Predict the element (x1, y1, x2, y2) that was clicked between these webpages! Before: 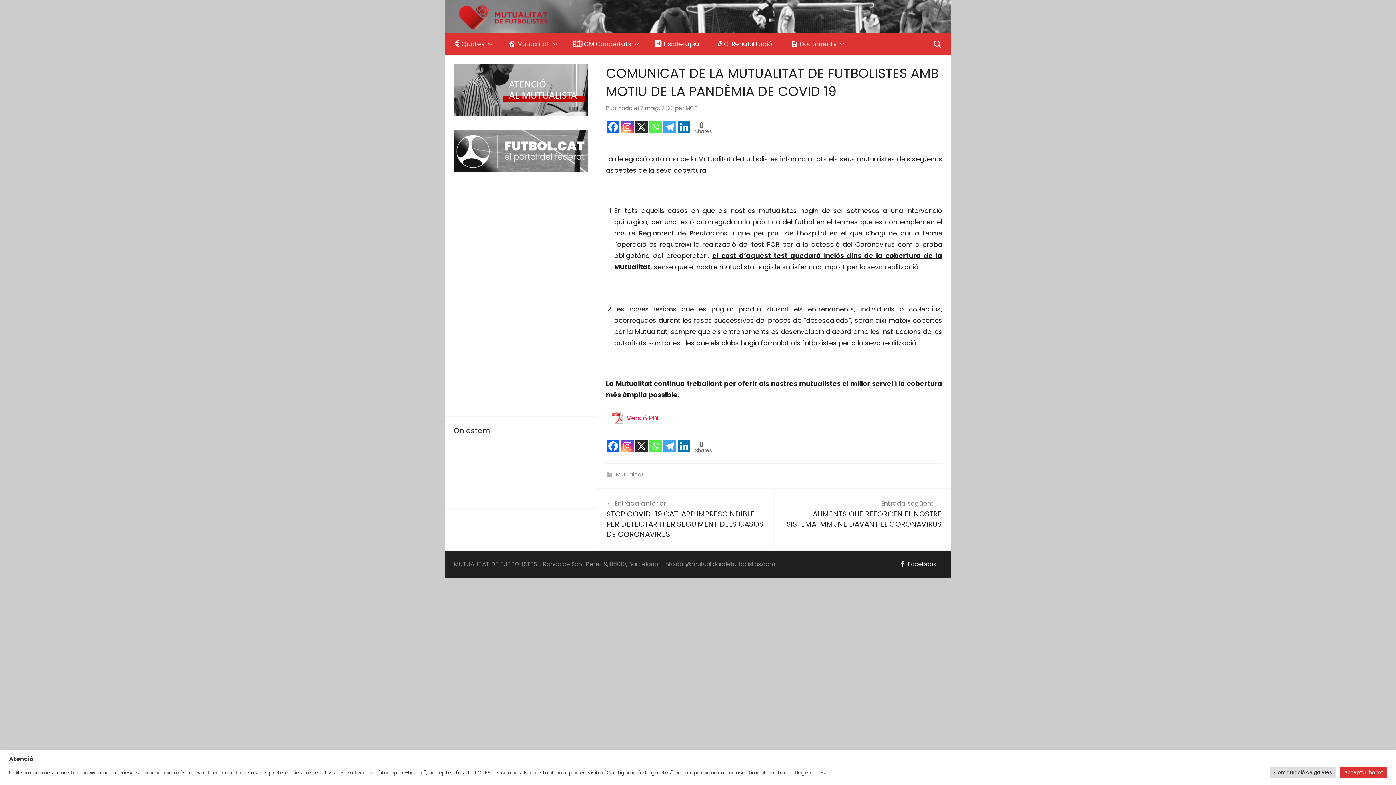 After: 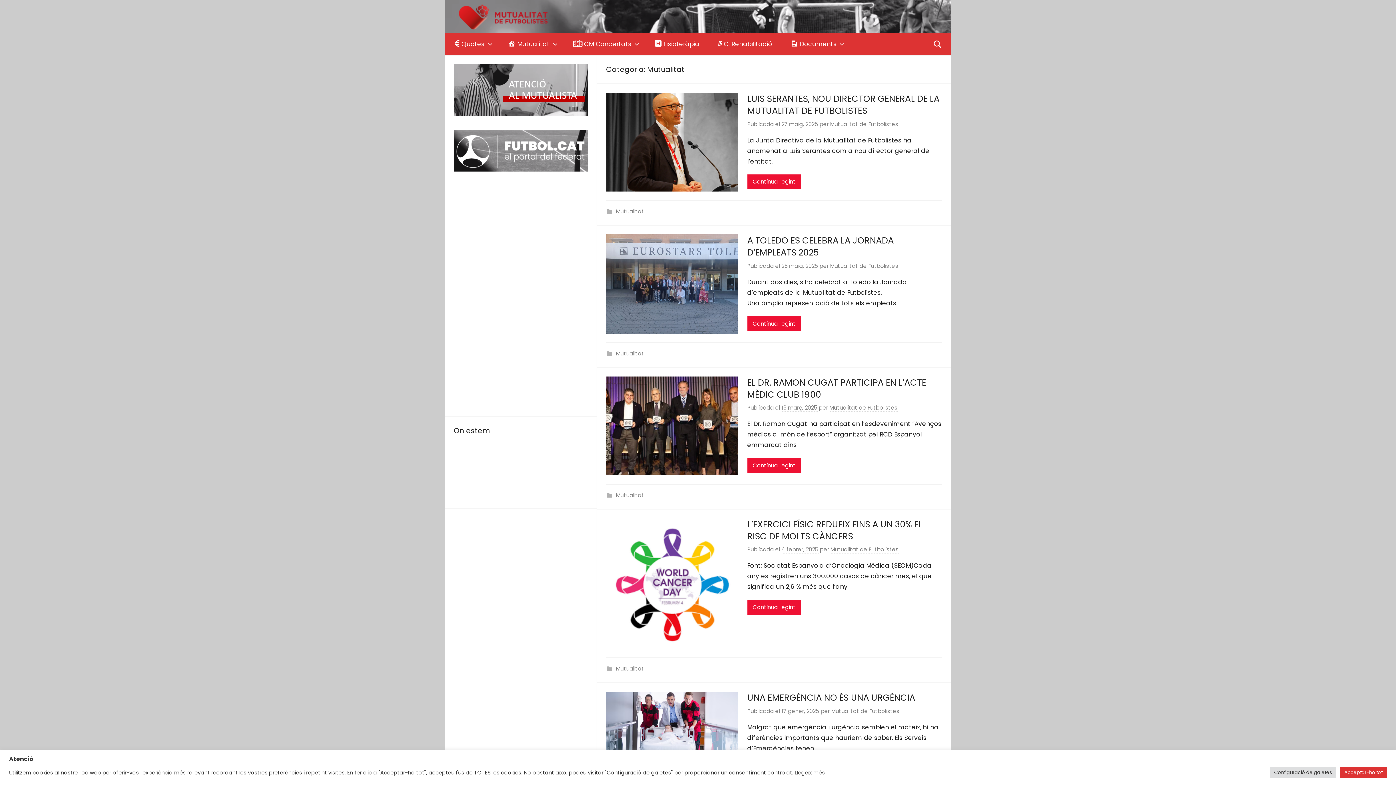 Action: label: Mutualitat bbox: (616, 470, 644, 478)